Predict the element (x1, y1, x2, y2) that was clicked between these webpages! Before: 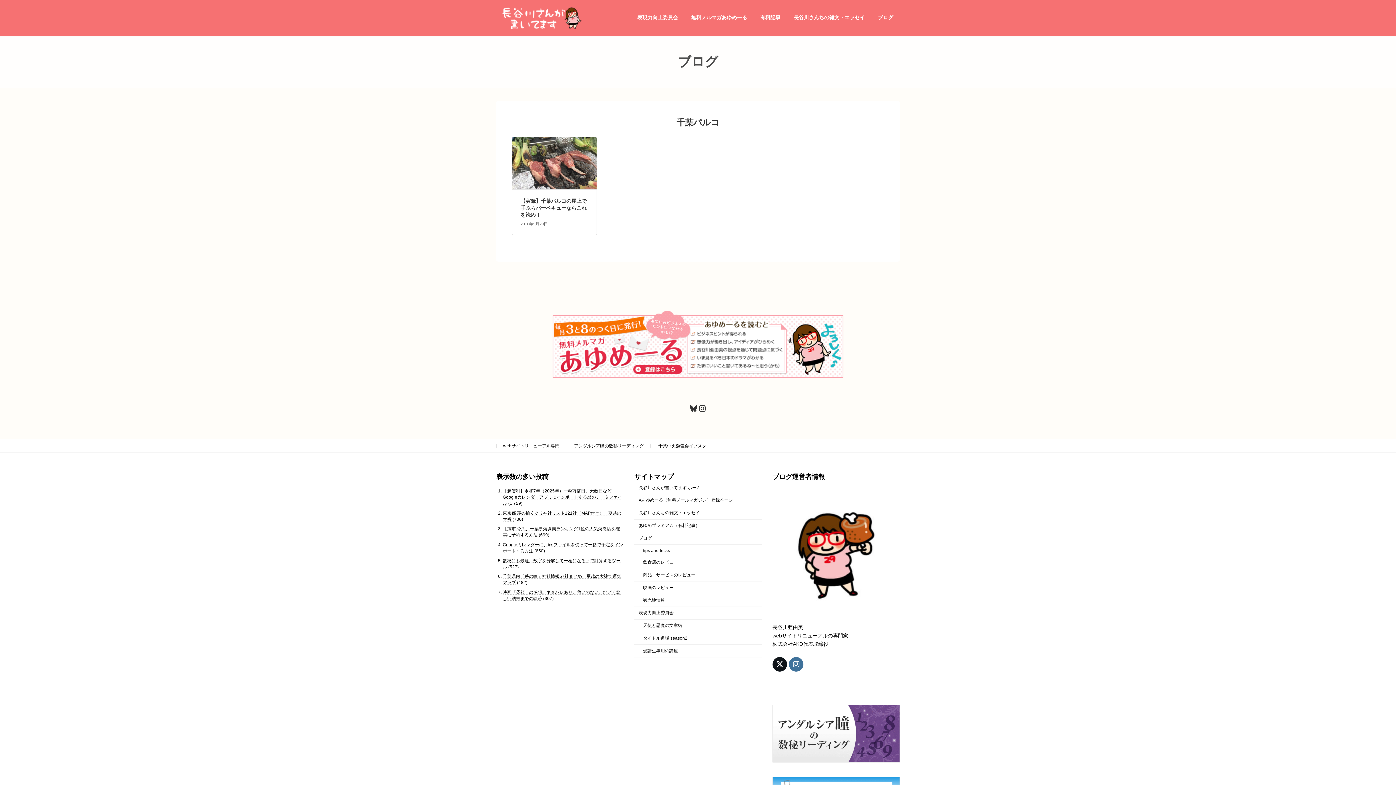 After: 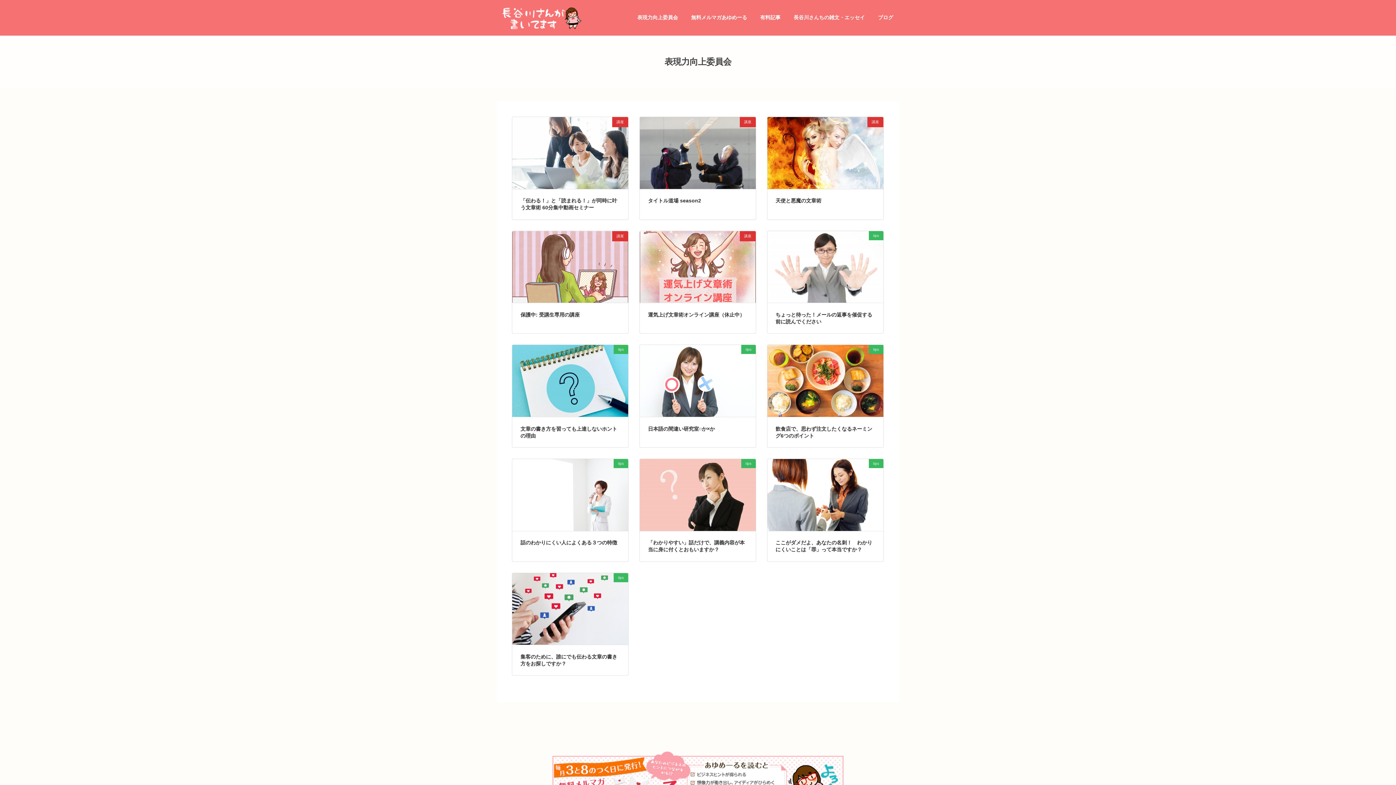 Action: label: 表現力向上委員会 bbox: (634, 607, 761, 619)